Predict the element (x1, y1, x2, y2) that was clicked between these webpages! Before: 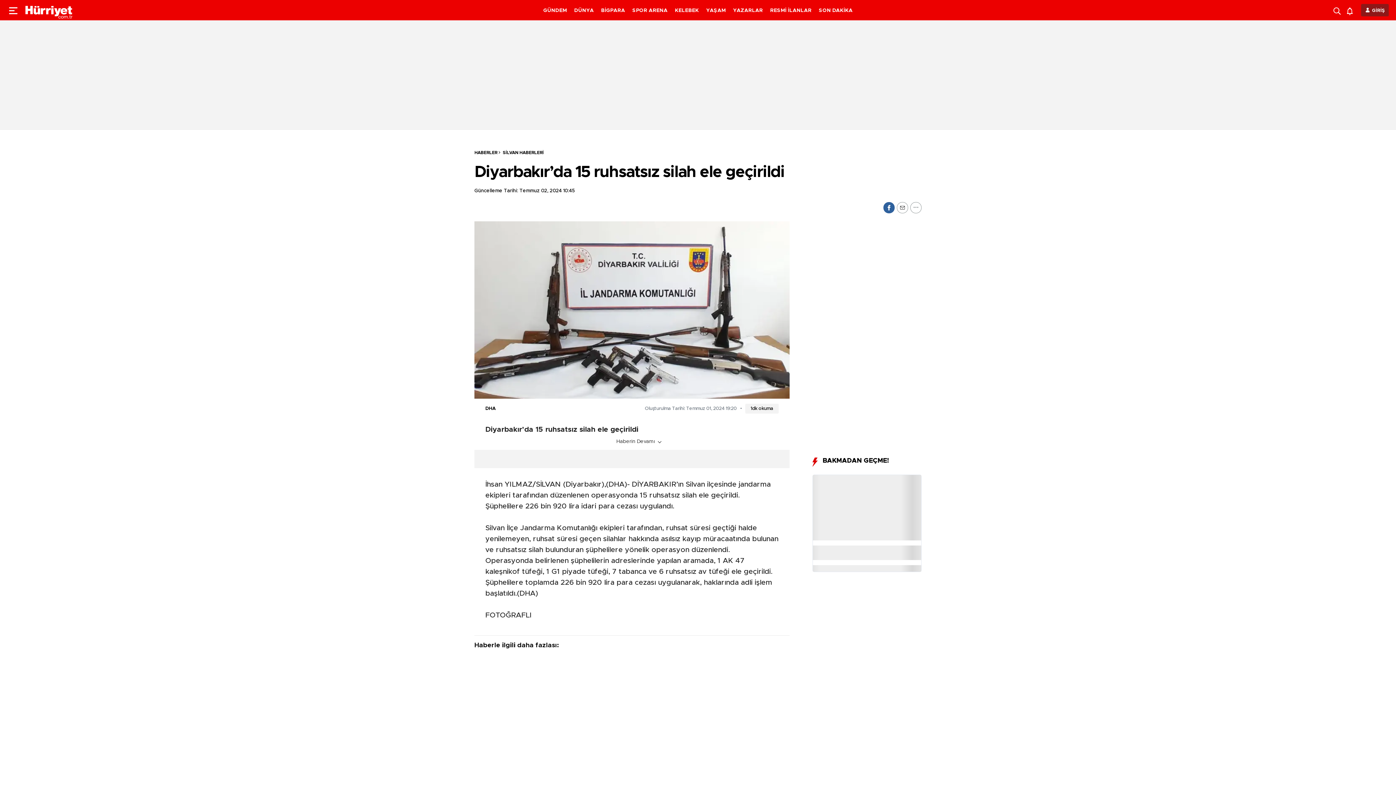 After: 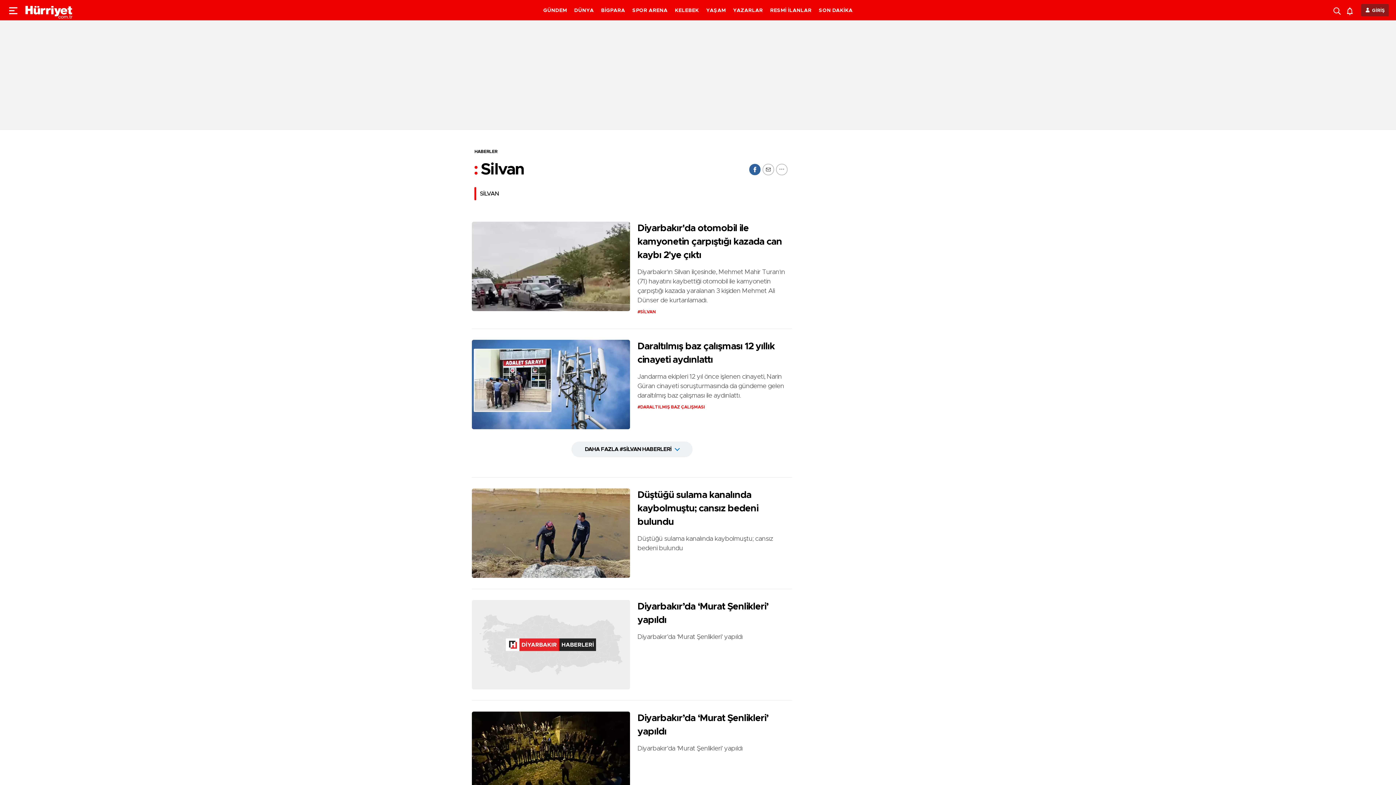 Action: label: SİLVAN HABERLERİ bbox: (497, 150, 543, 154)